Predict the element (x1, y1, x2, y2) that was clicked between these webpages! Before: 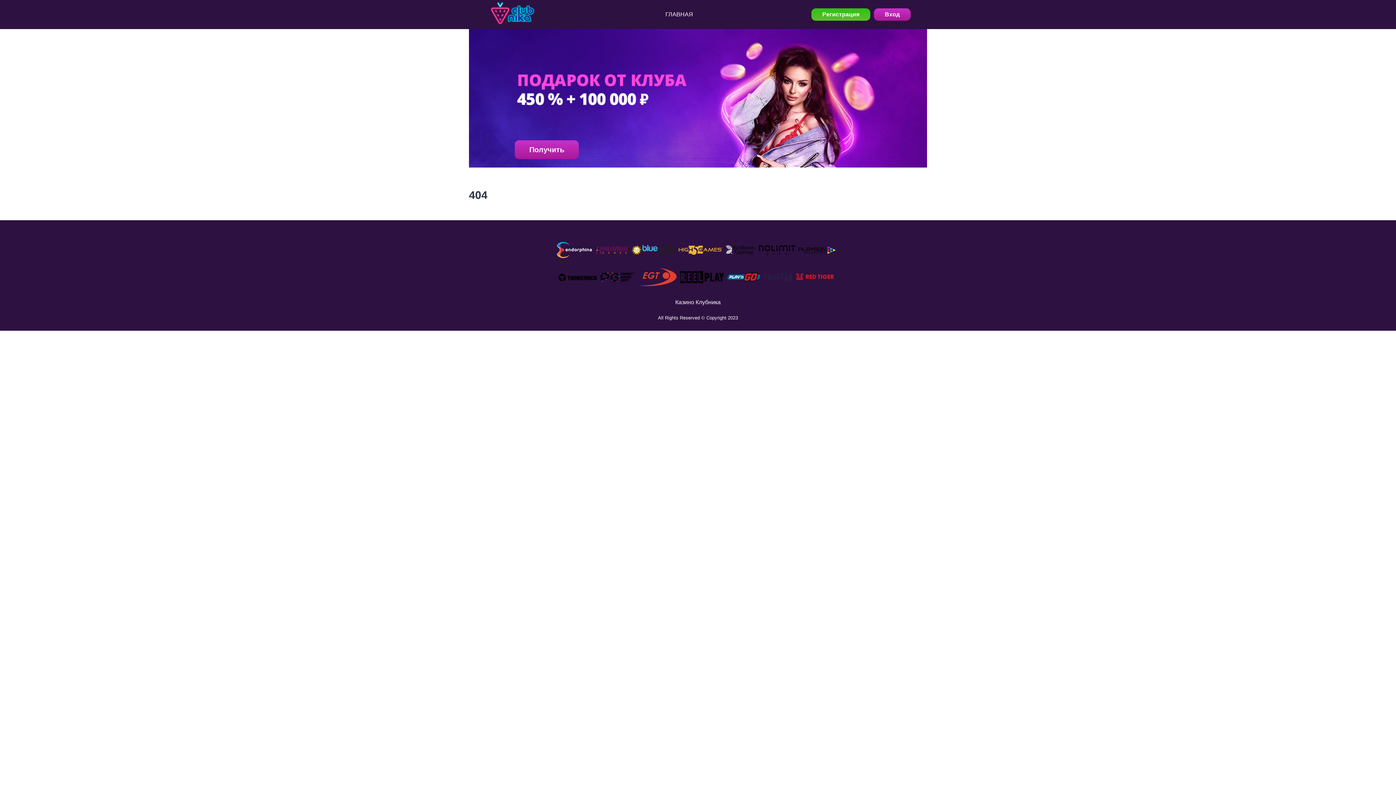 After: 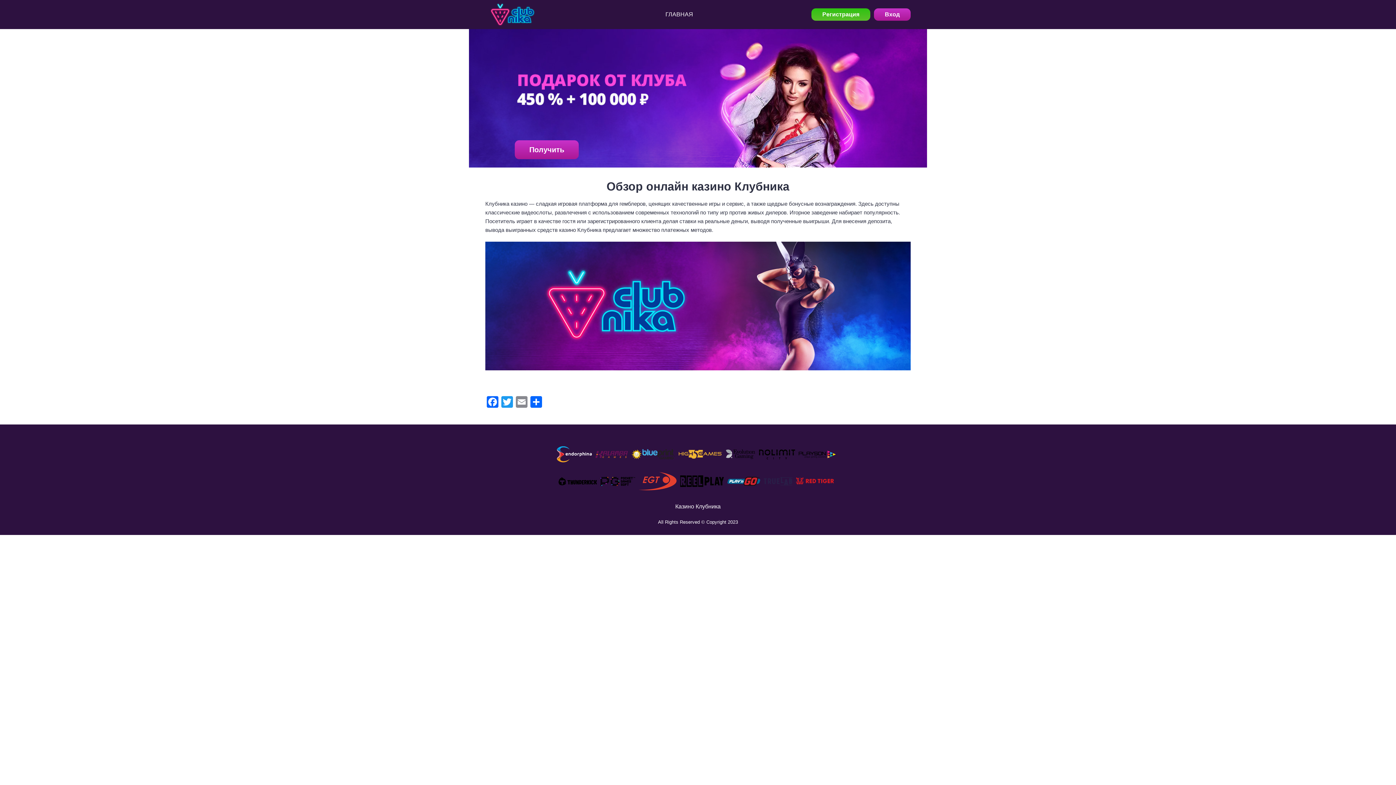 Action: bbox: (661, 0, 697, 29) label: ГЛАВНАЯ